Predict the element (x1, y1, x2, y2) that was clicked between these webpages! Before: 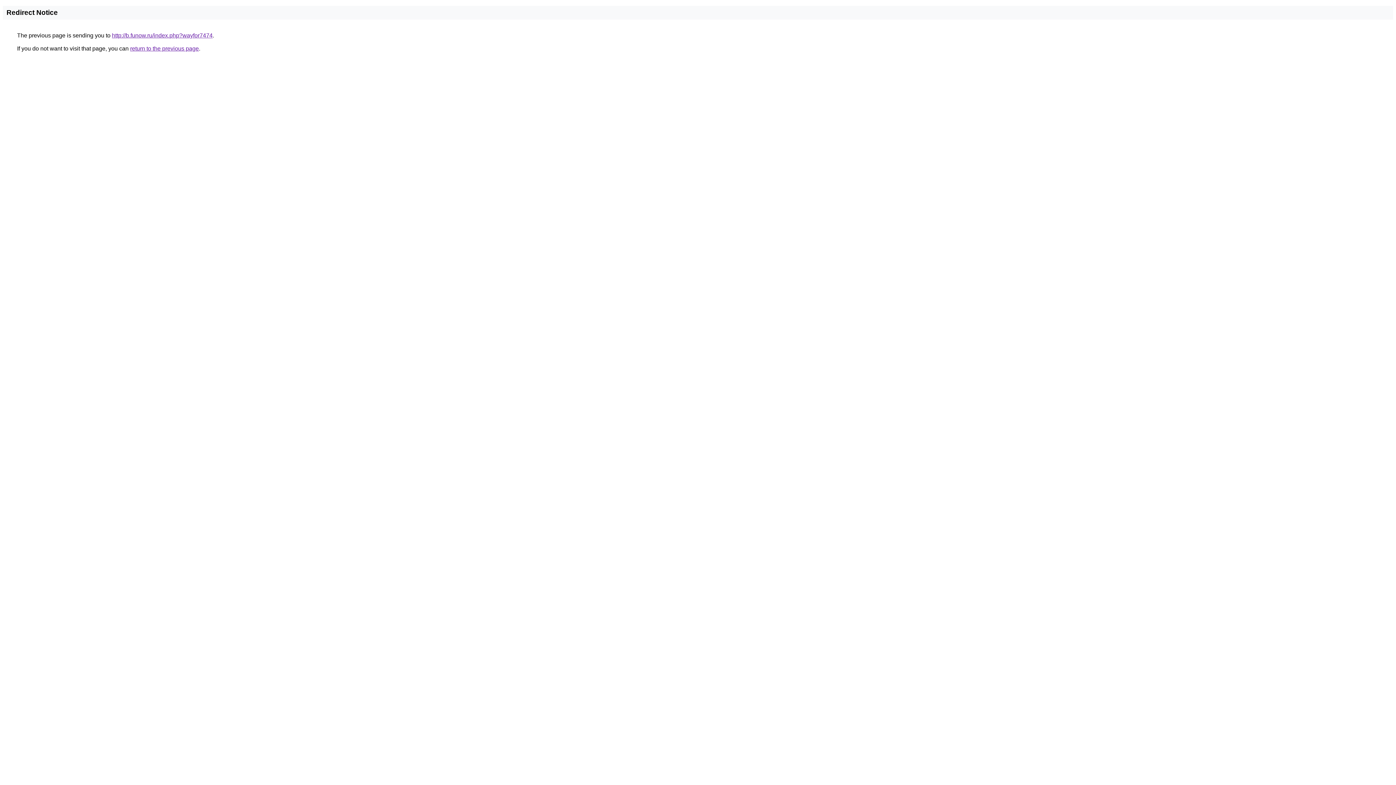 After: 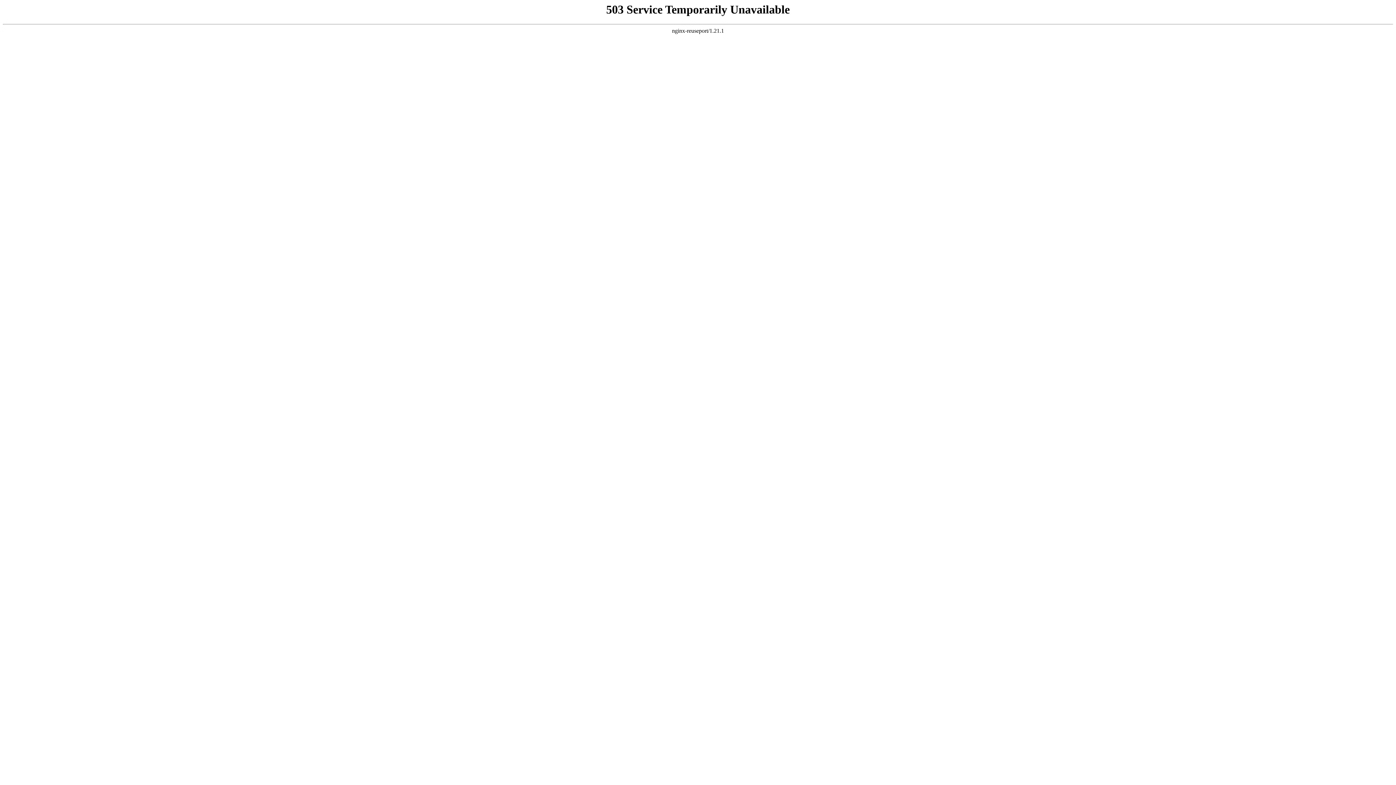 Action: bbox: (112, 32, 212, 38) label: http://b.funow.ru/index.php?wayfor7474